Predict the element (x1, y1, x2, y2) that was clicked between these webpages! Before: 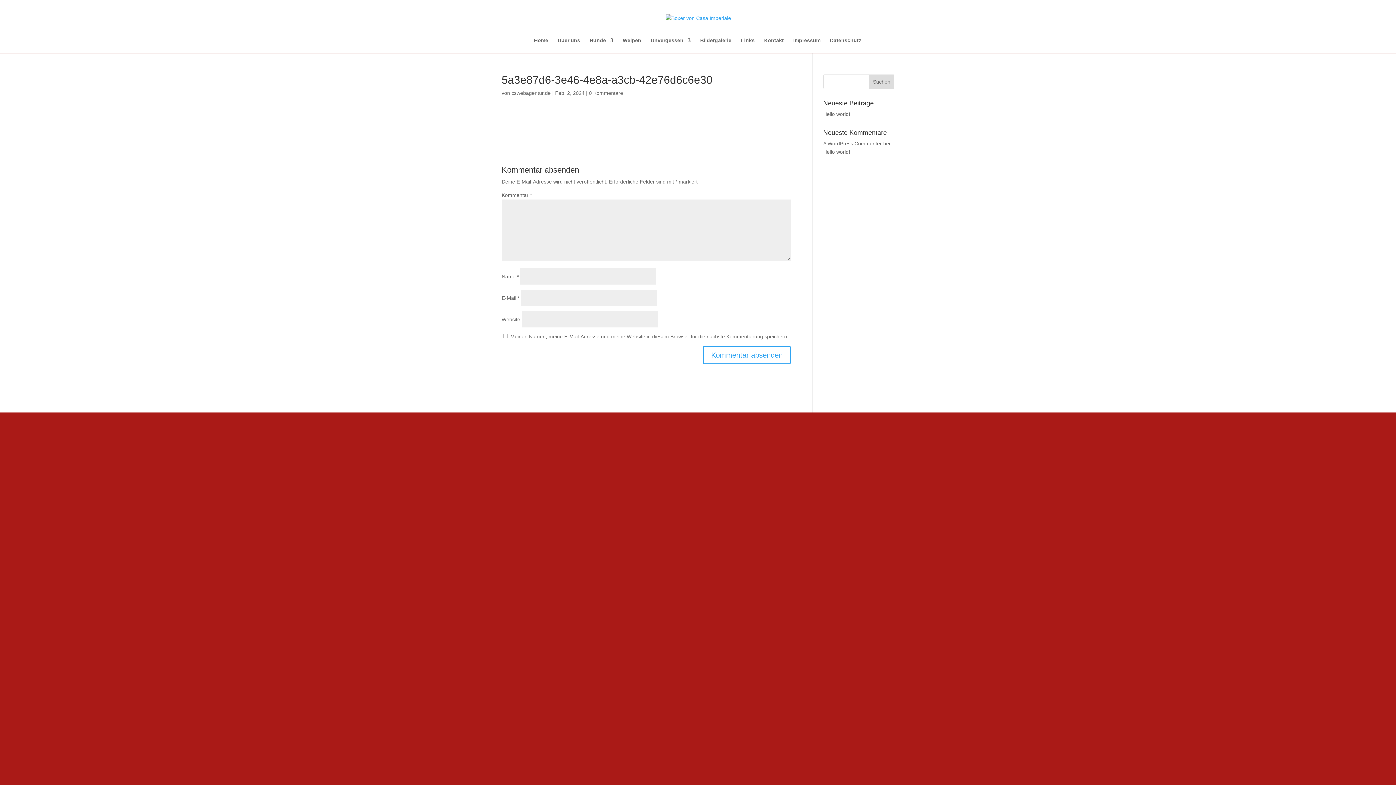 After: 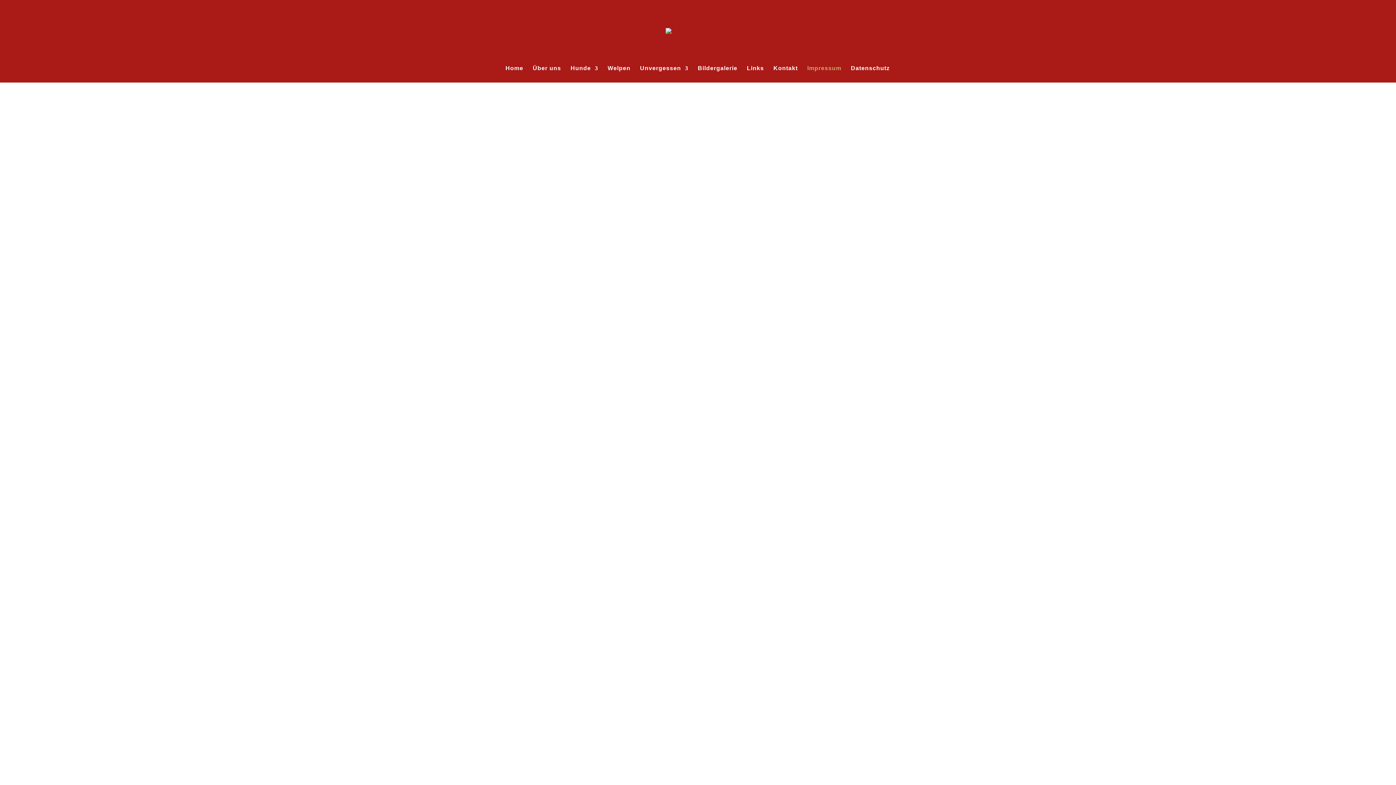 Action: label: Impressum bbox: (793, 37, 820, 53)